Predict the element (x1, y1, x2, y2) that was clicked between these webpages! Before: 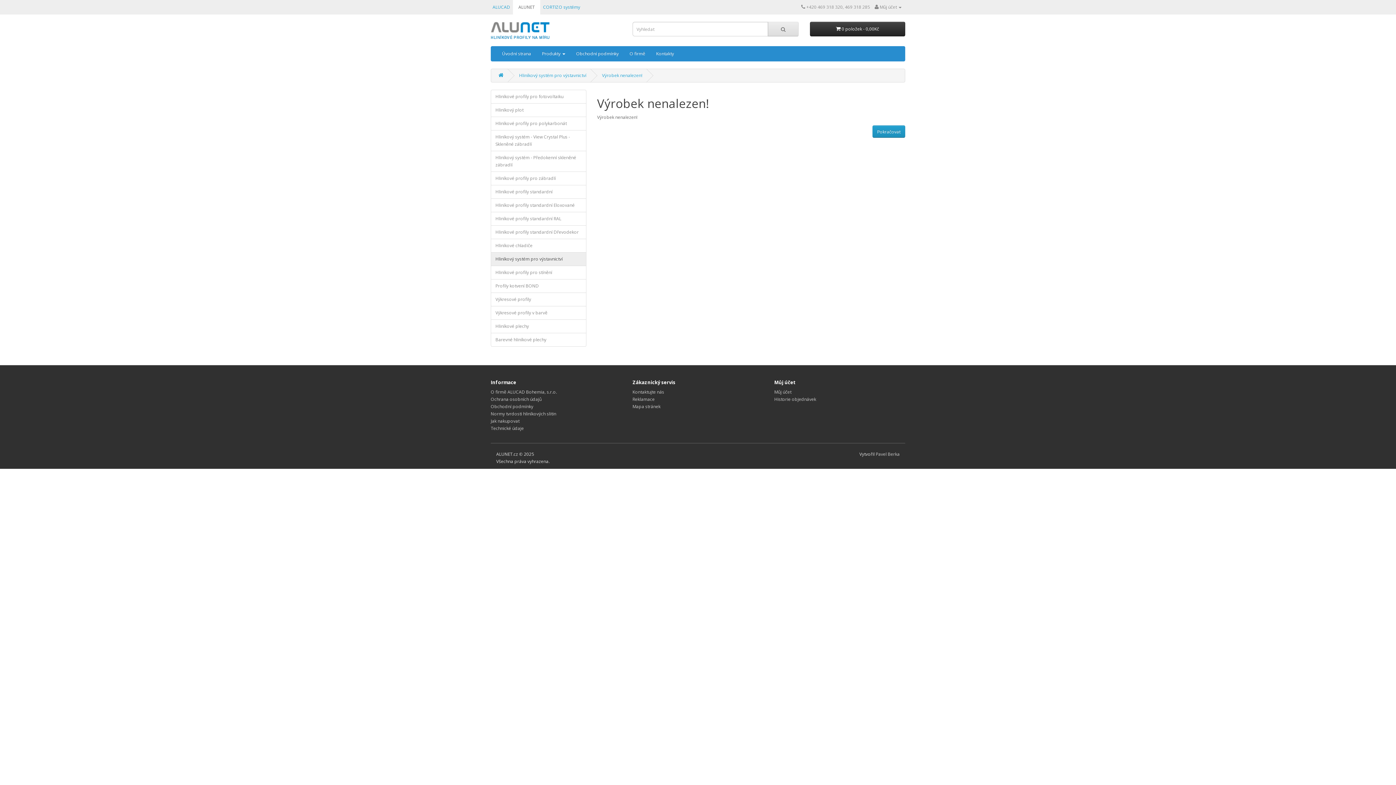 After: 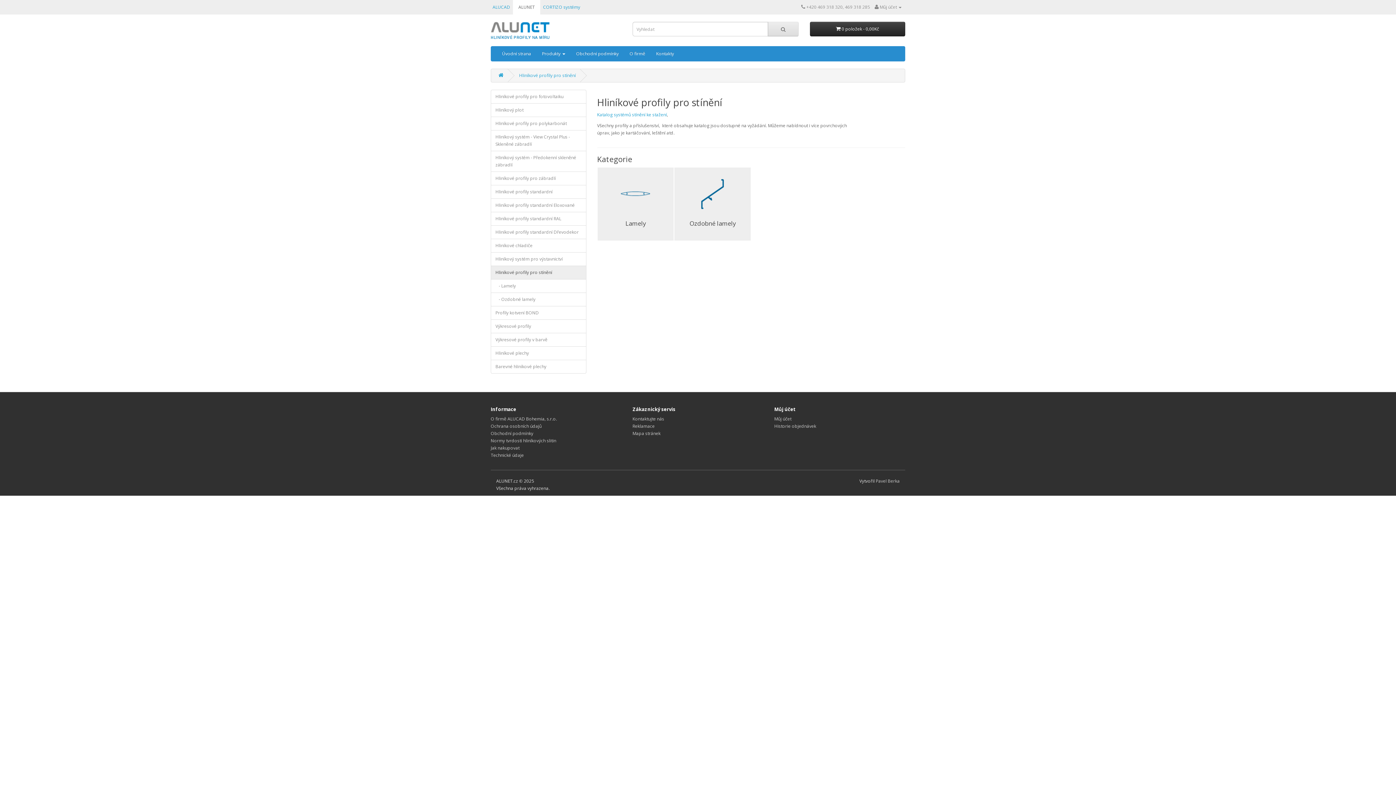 Action: bbox: (490, 265, 586, 279) label: Hliníkové profily pro stínění